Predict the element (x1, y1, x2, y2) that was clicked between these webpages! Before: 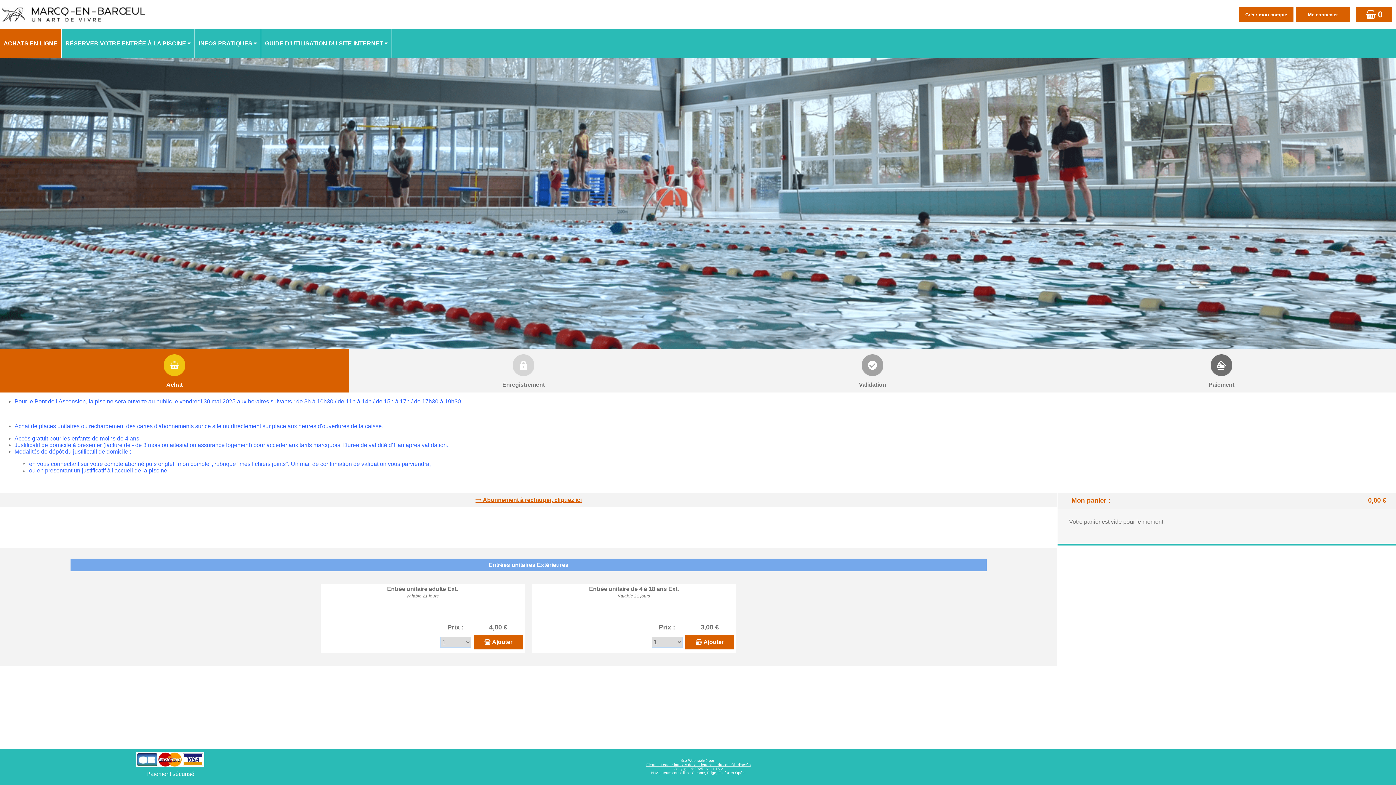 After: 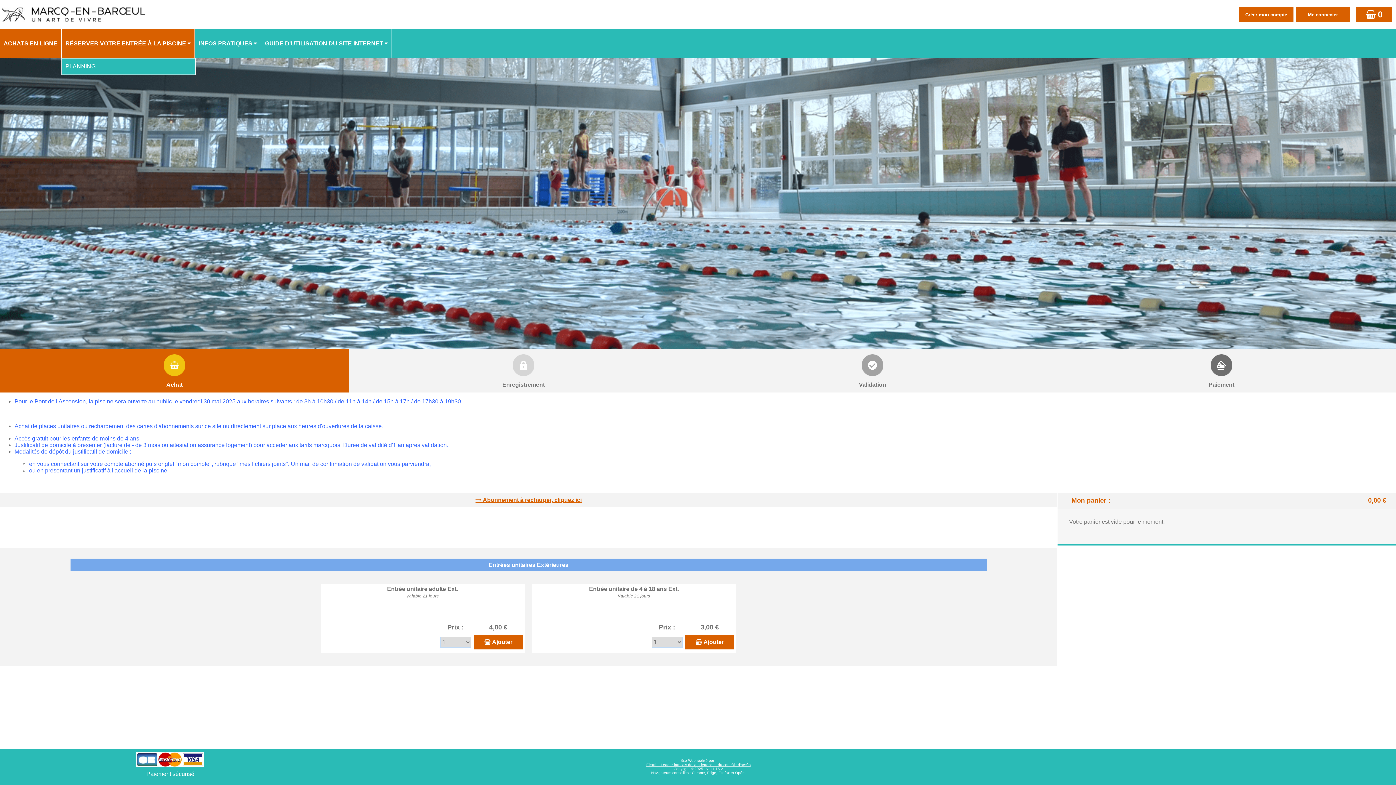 Action: bbox: (61, 29, 195, 58) label: RÉSERVER VOTRE ENTRÉE À LA PISCINE